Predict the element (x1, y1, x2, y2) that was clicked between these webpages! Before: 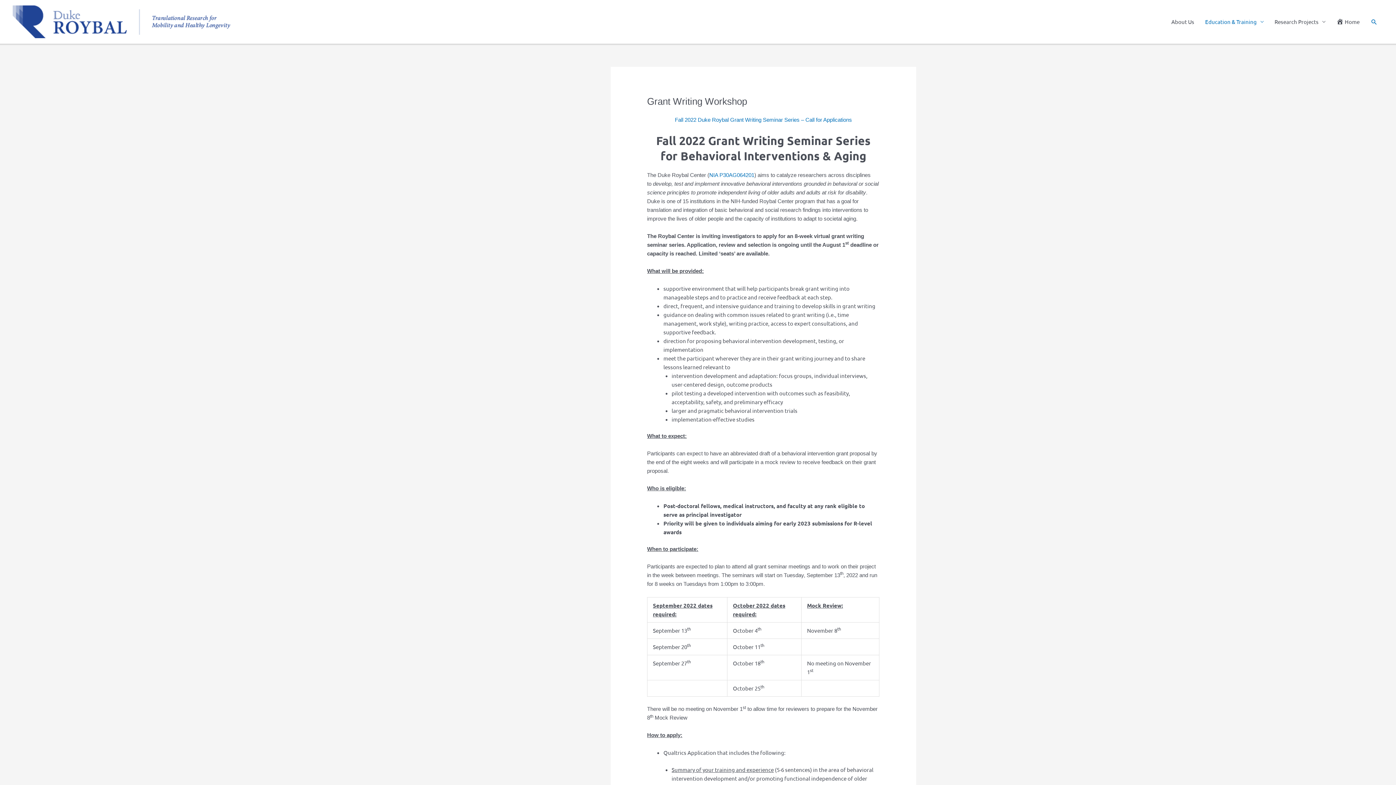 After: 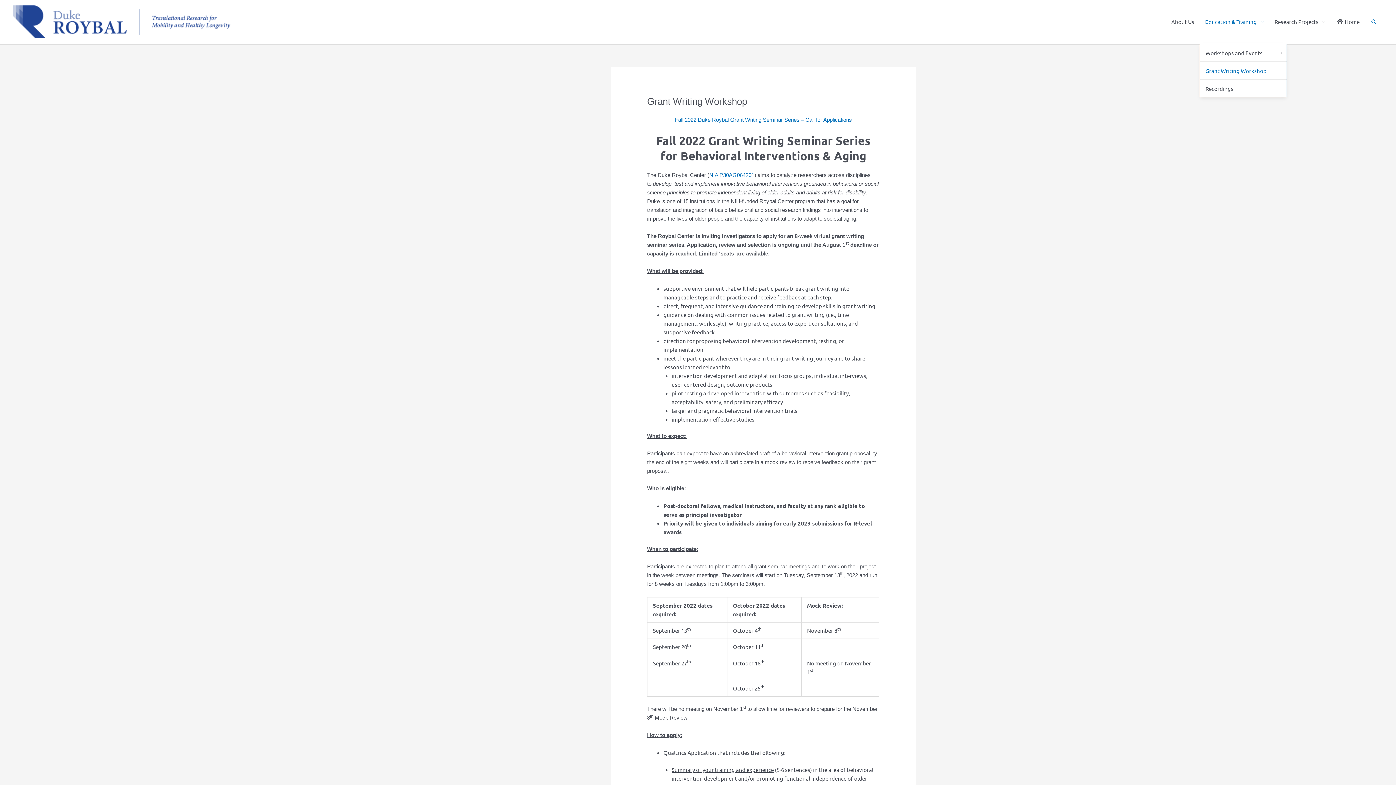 Action: bbox: (1200, 0, 1269, 43) label: Education & Training